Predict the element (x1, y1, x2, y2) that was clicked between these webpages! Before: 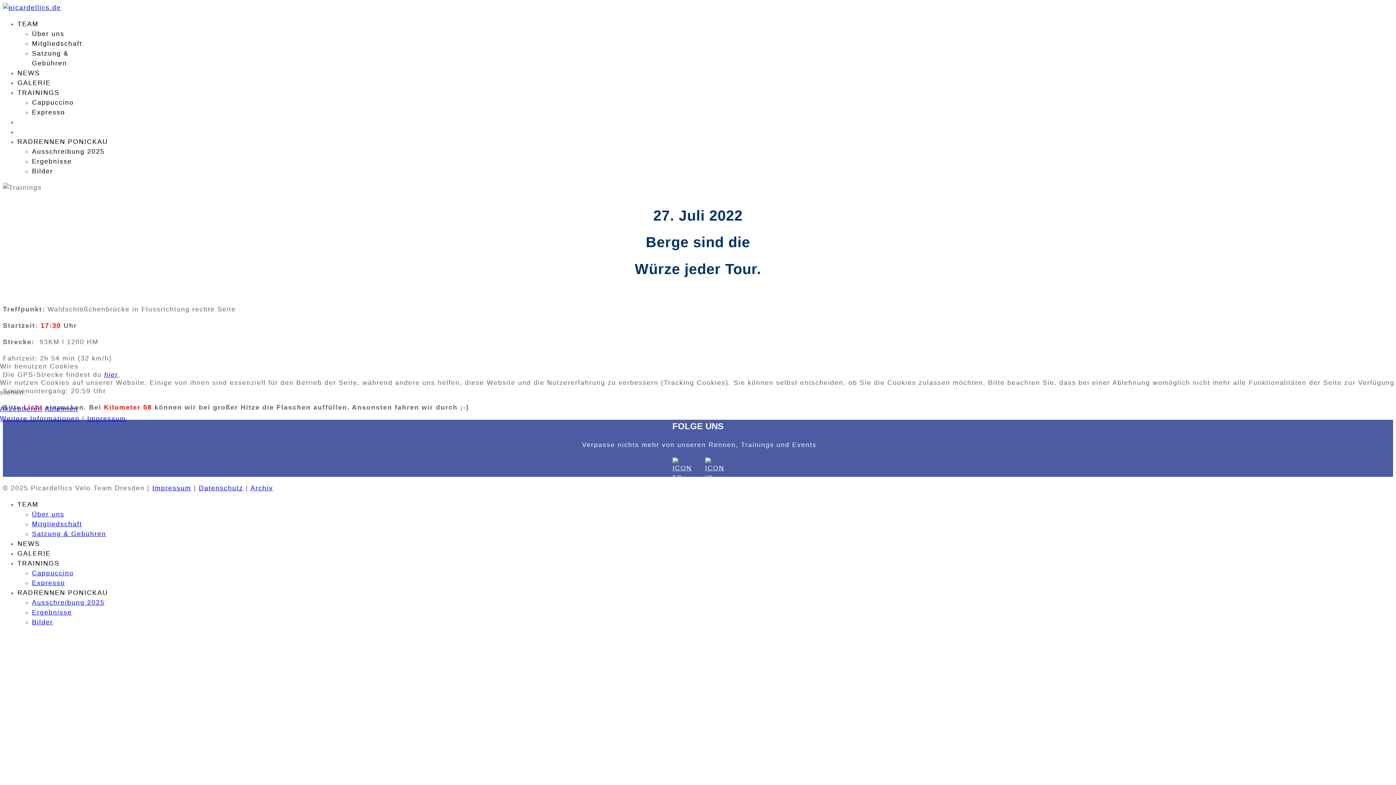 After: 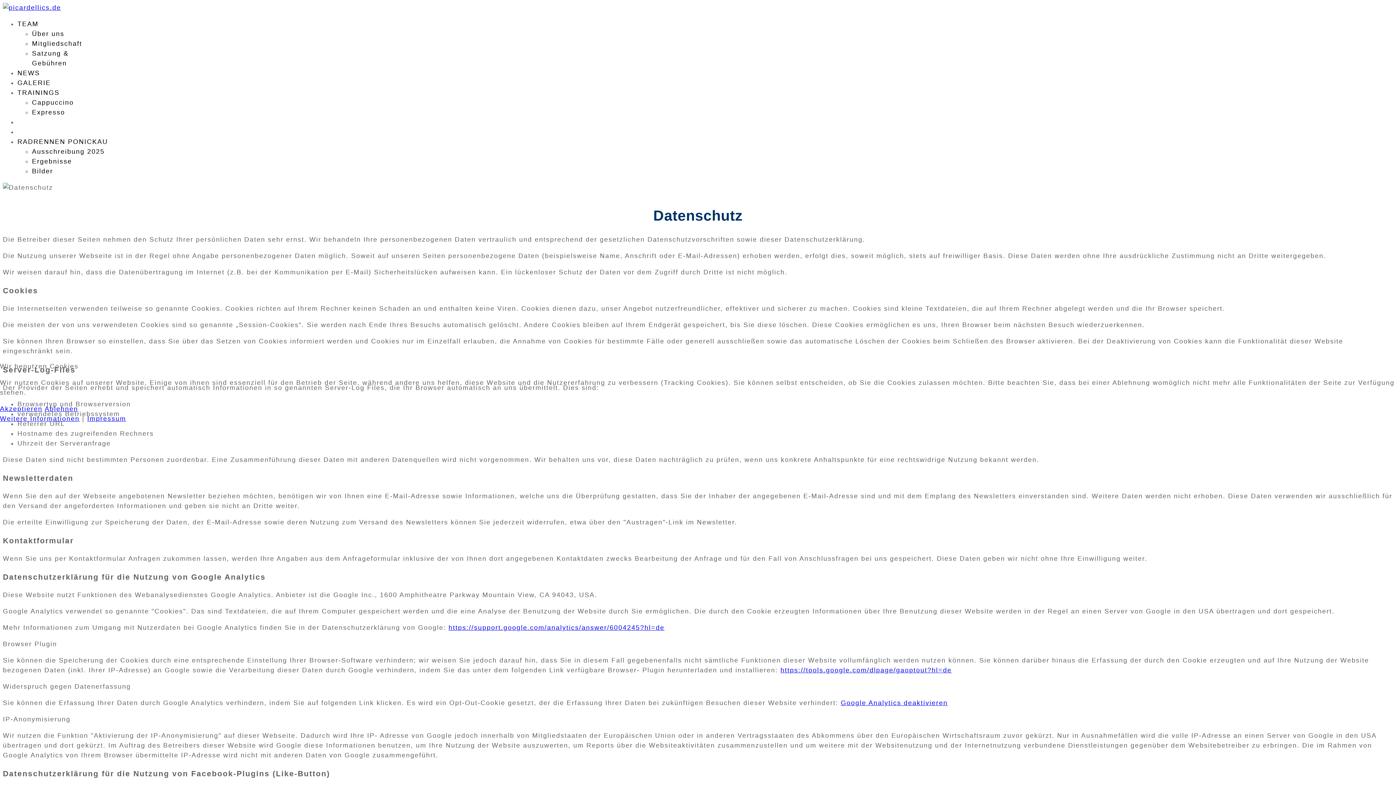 Action: bbox: (0, 415, 79, 422) label: Weitere Informationen